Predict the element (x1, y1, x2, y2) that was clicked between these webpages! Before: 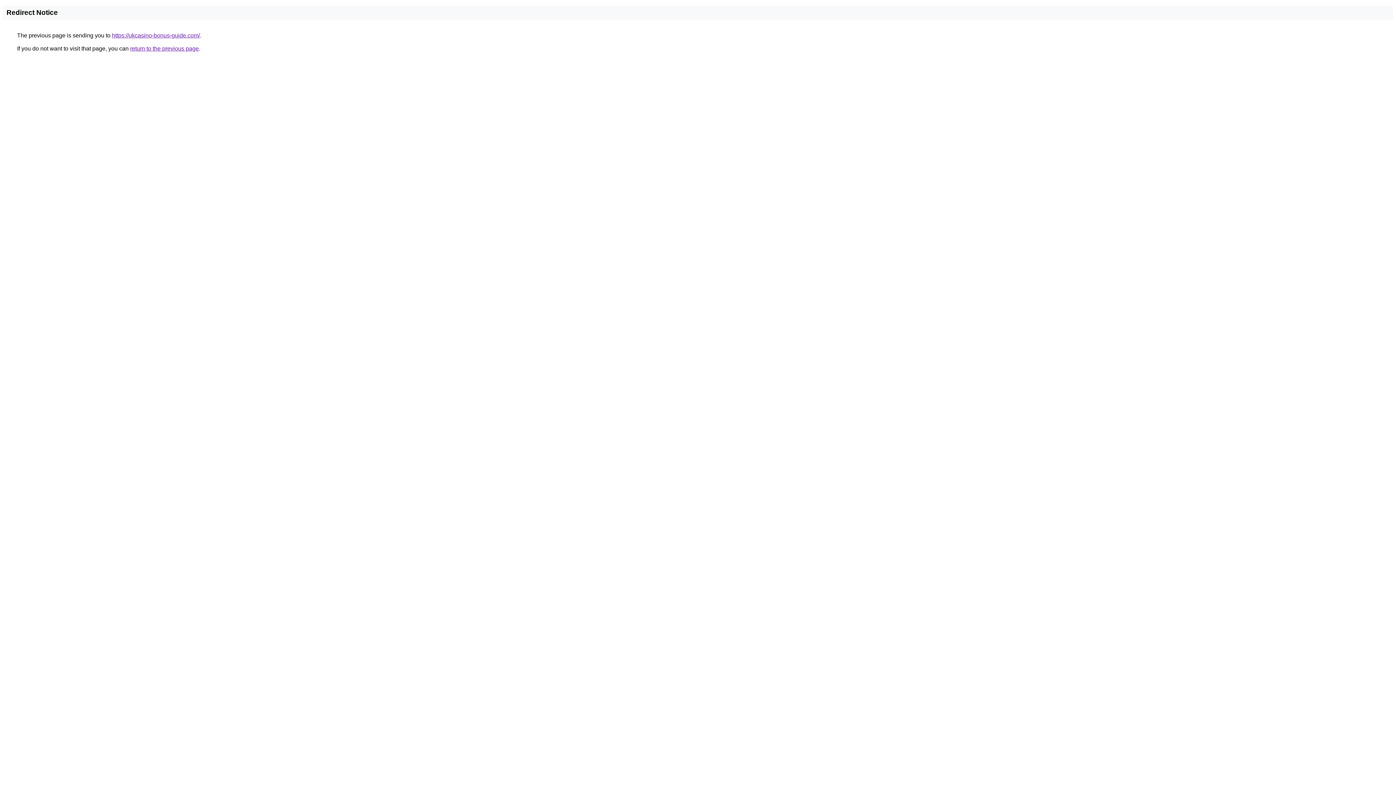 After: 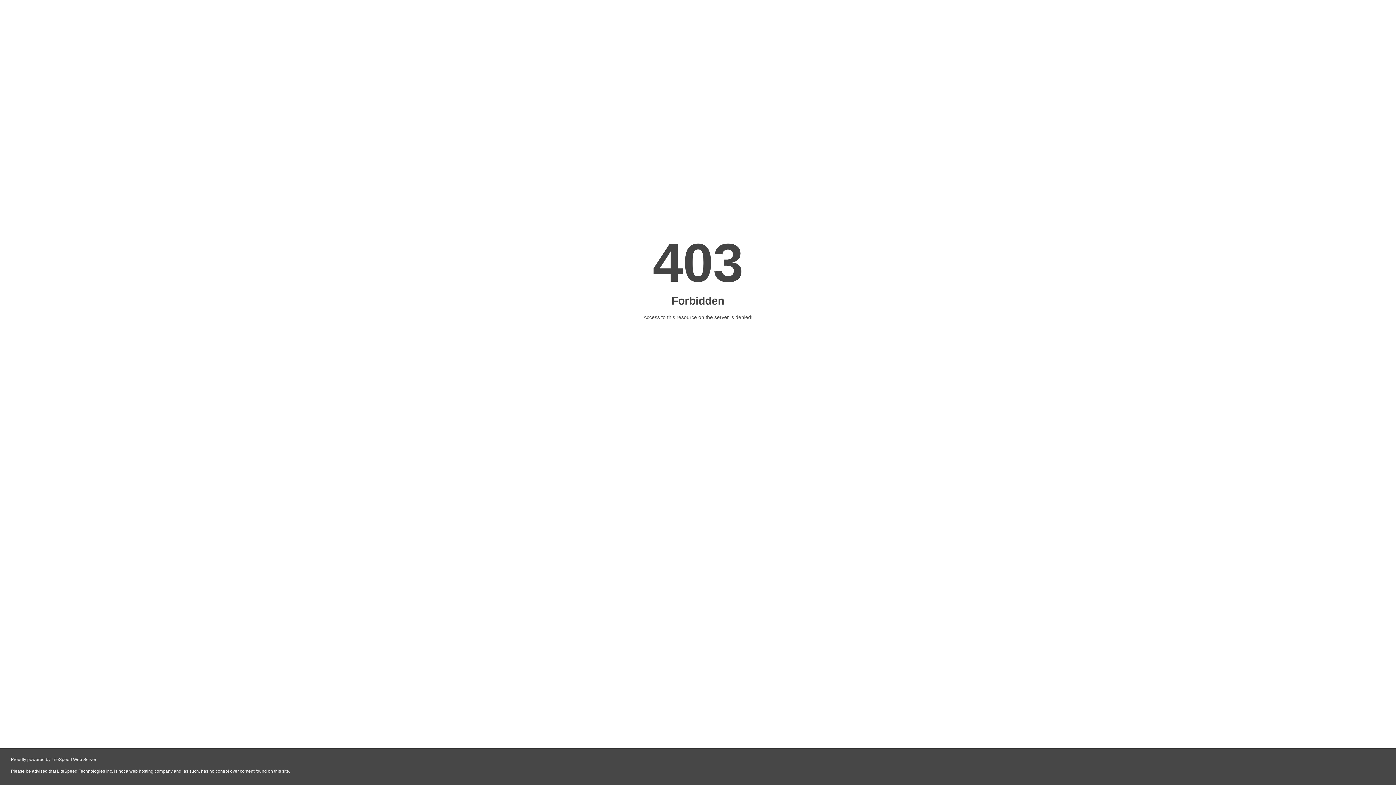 Action: bbox: (112, 32, 200, 38) label: https://ukcasino-bonus-guide.com/